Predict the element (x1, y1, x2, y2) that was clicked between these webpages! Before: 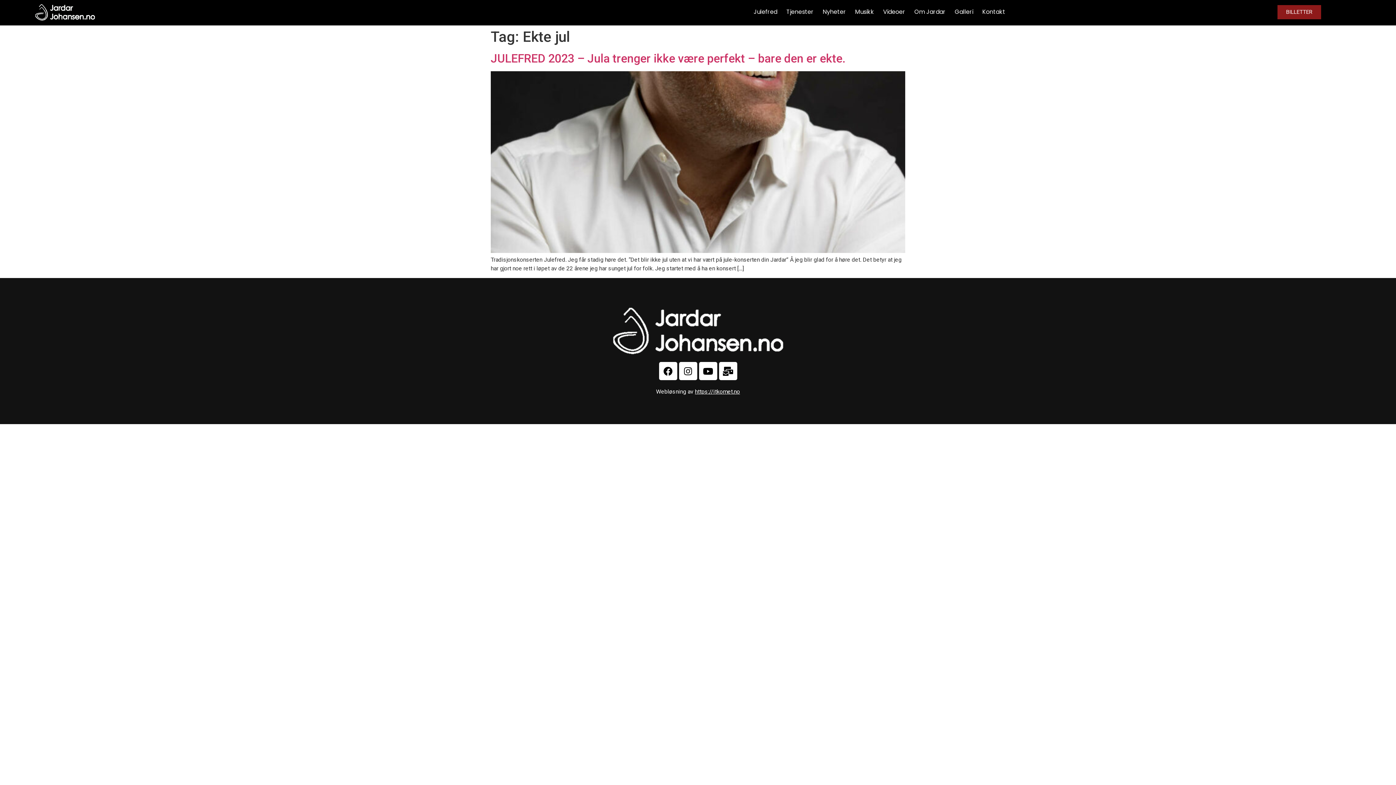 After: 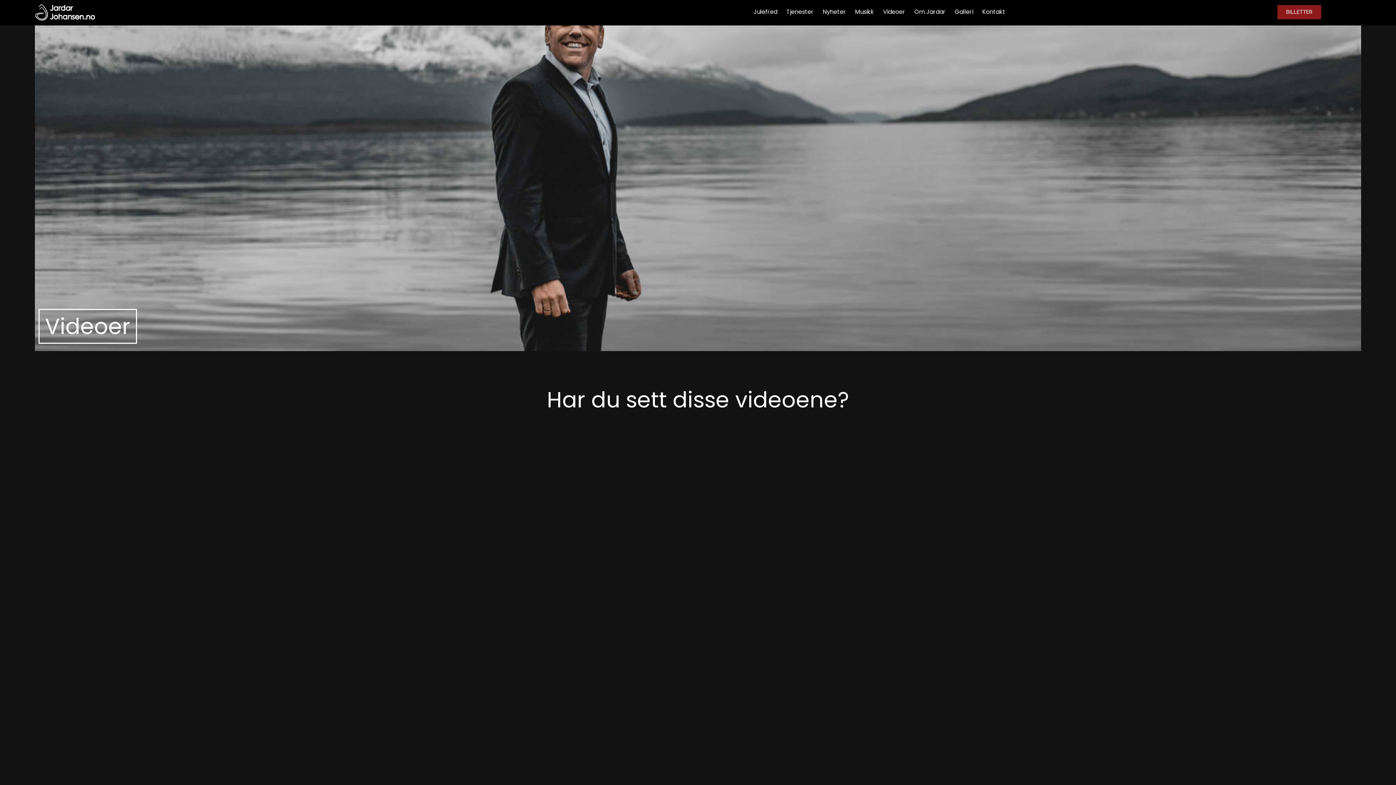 Action: bbox: (883, 8, 905, 15) label: Videoer